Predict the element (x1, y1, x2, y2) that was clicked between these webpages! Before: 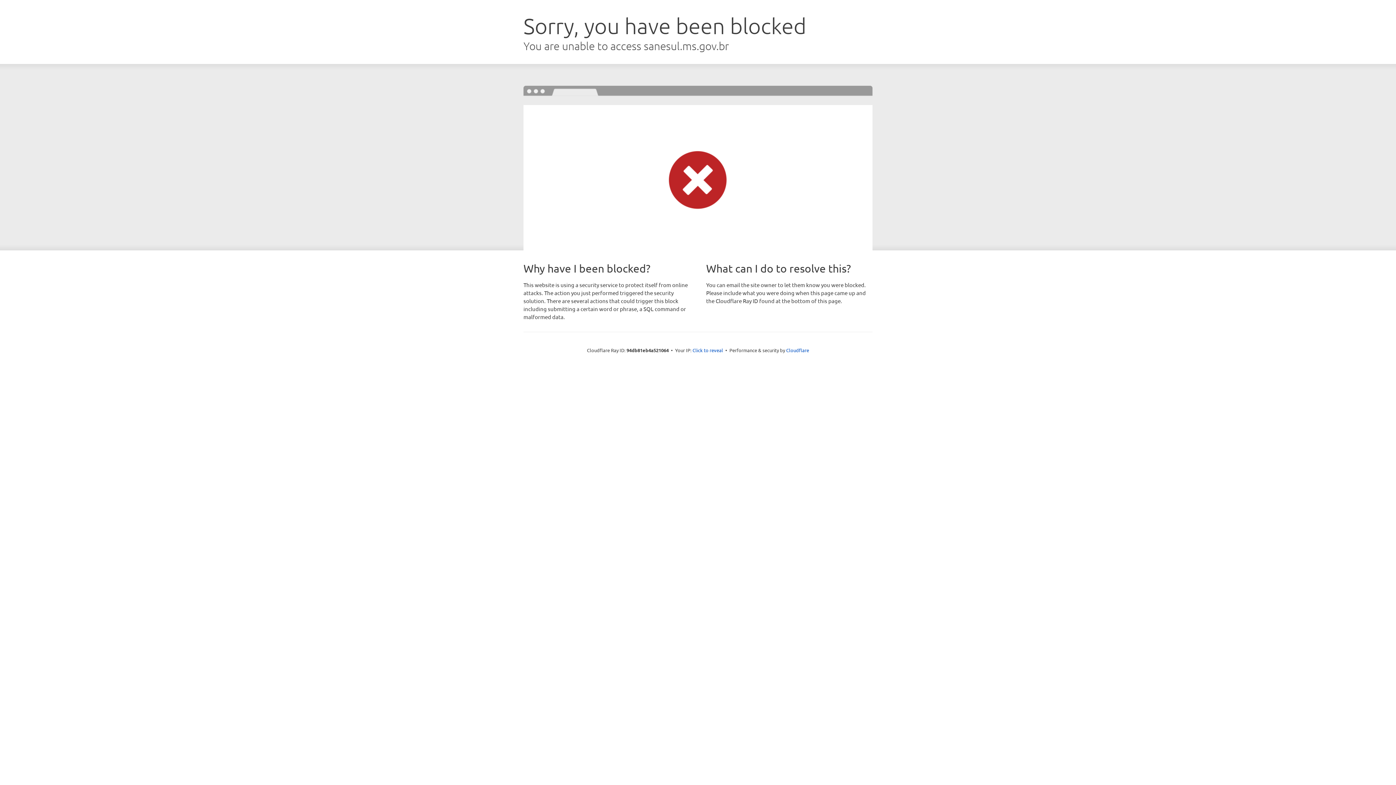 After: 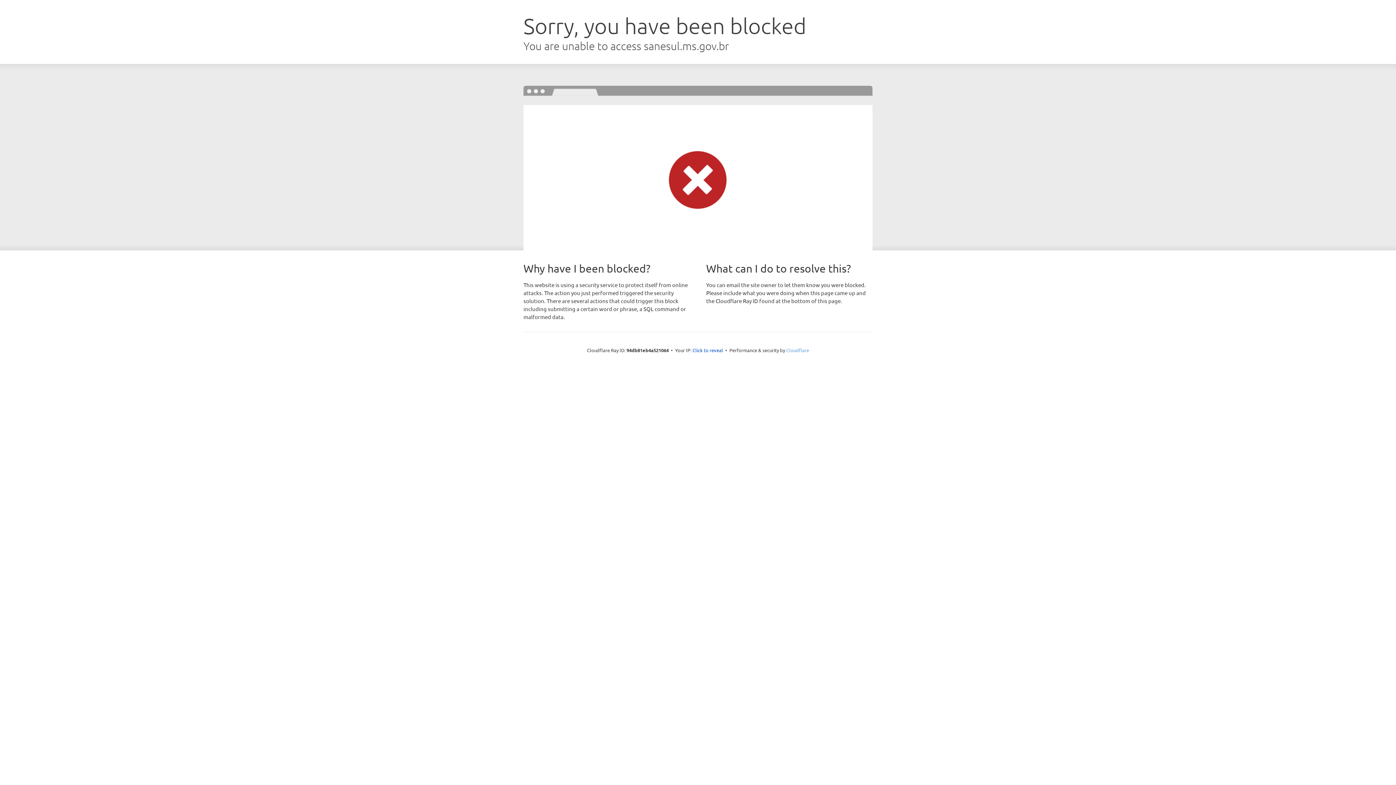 Action: label: Cloudflare bbox: (786, 347, 809, 353)